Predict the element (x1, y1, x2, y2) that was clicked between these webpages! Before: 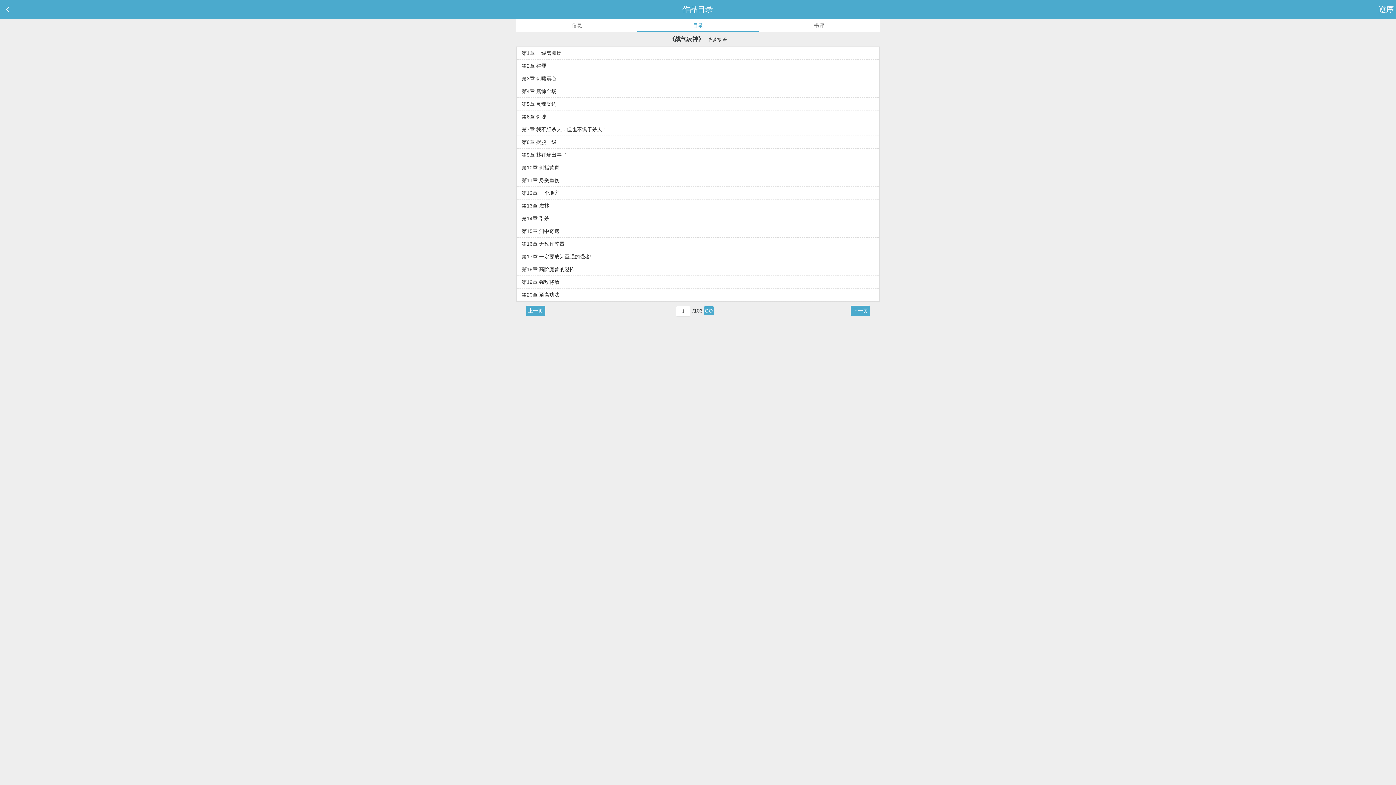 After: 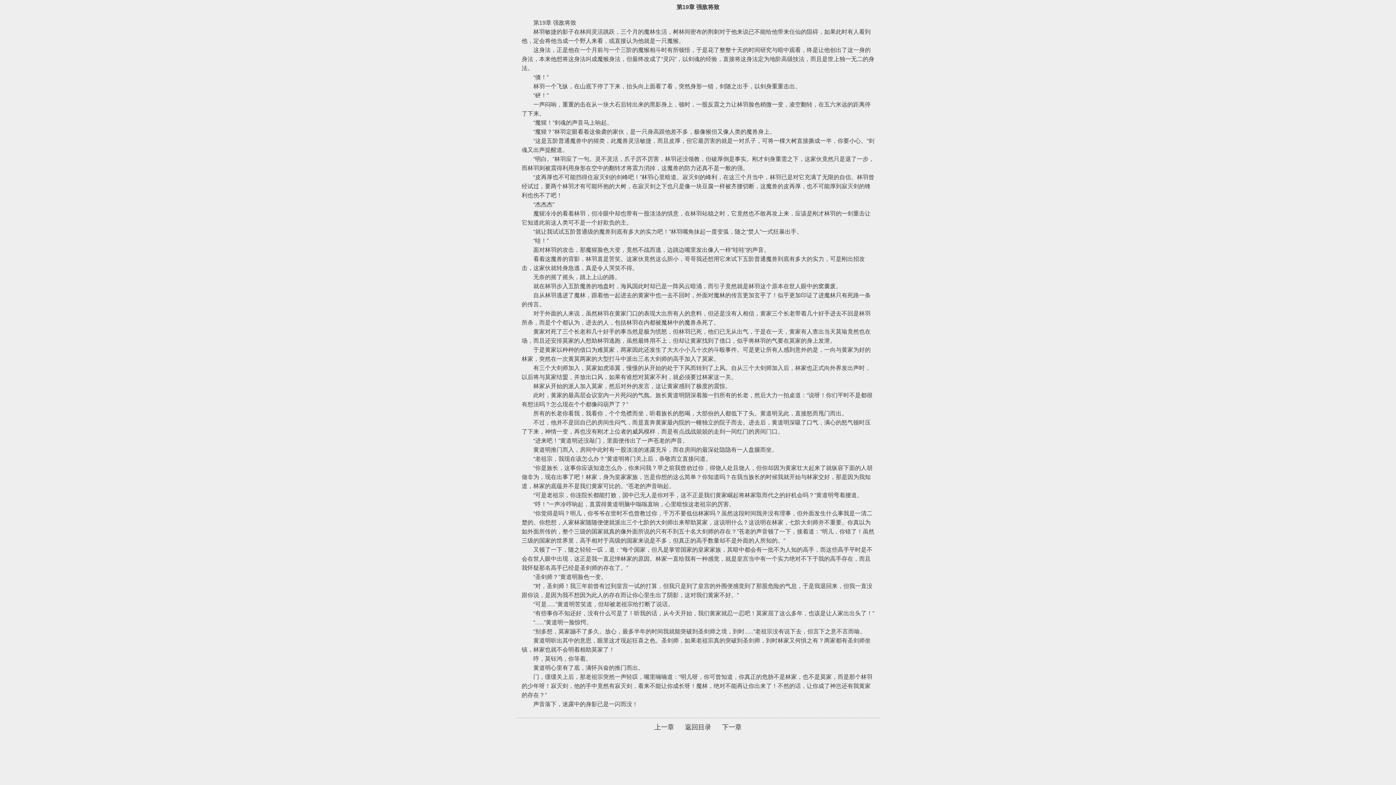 Action: label: 第19章 强敌将致 bbox: (516, 276, 879, 288)